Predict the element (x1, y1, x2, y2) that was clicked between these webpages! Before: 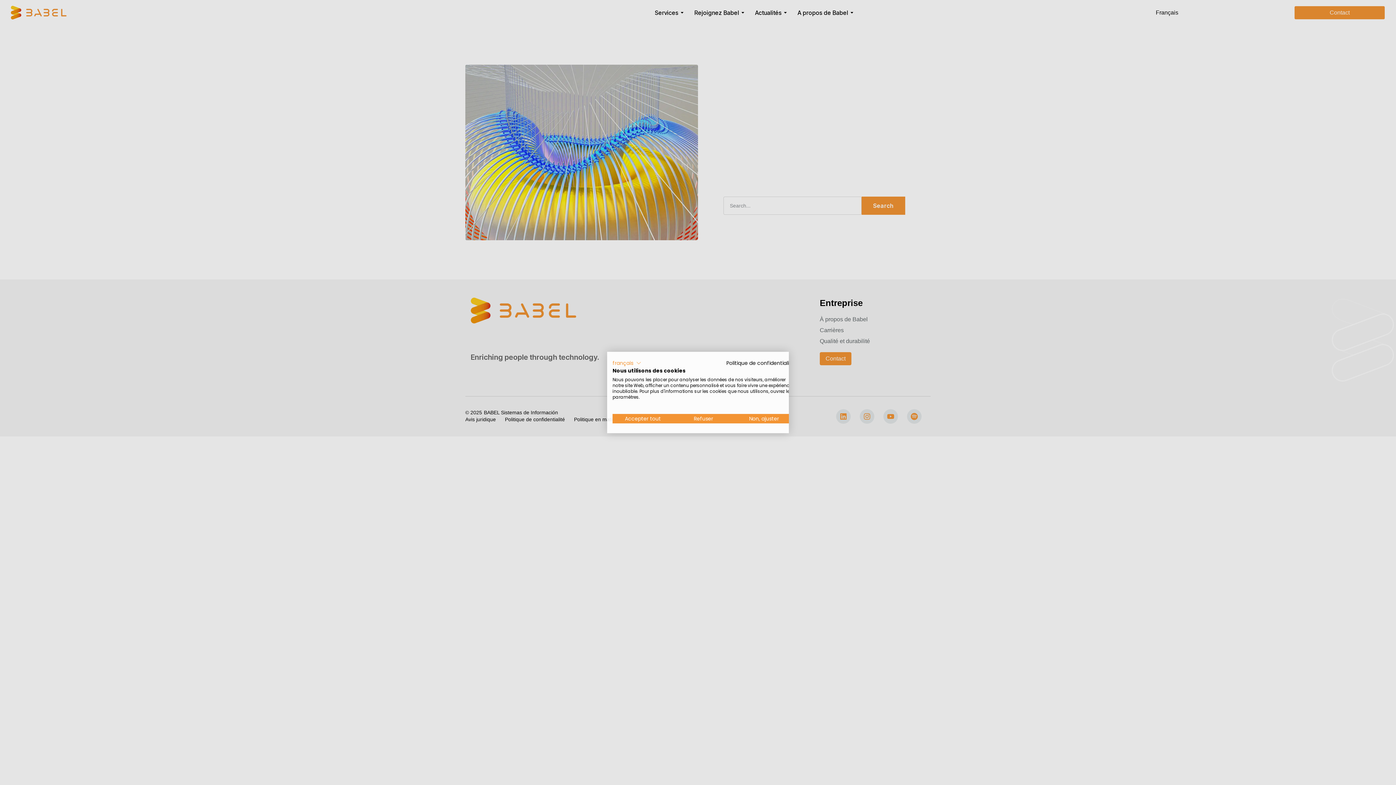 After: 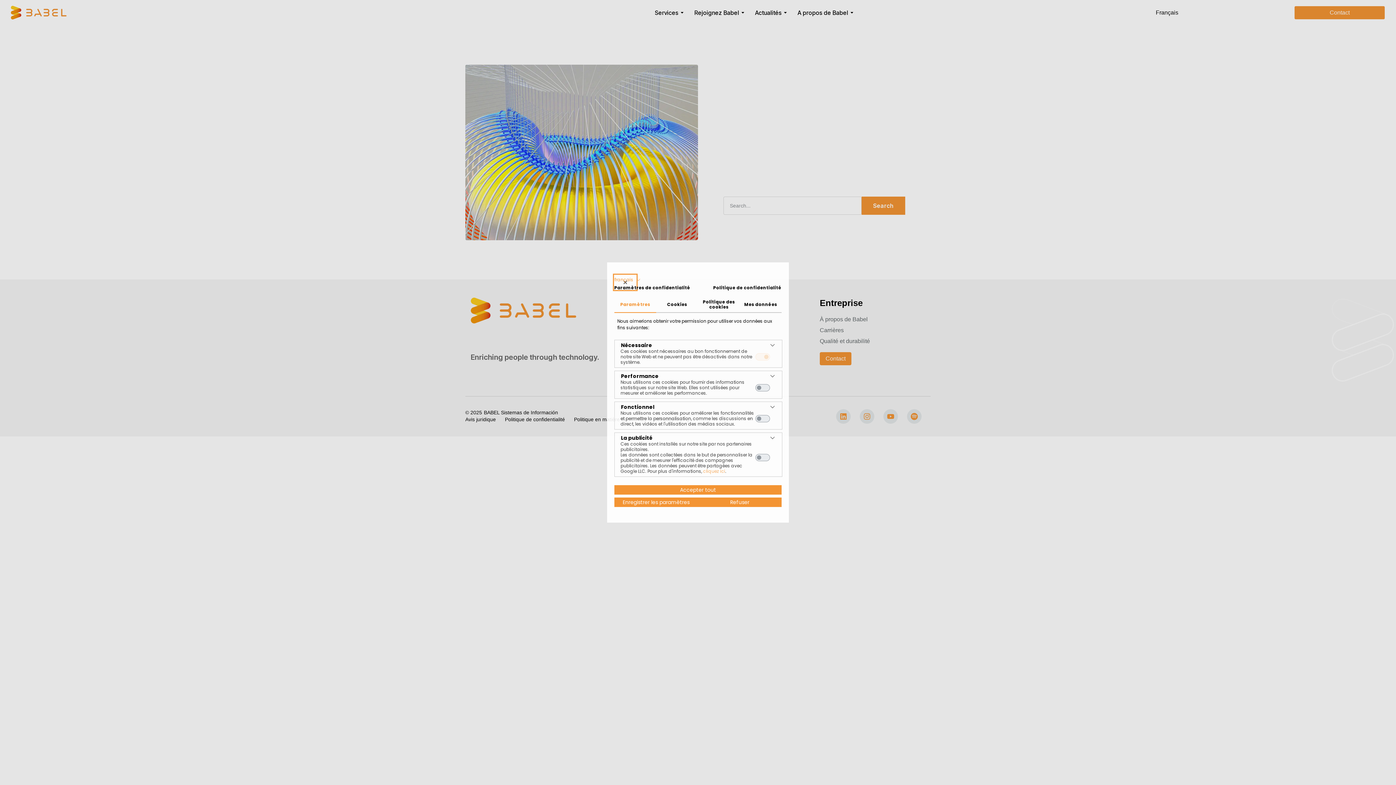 Action: label: Ajustez les préférences de cookie bbox: (733, 414, 794, 423)